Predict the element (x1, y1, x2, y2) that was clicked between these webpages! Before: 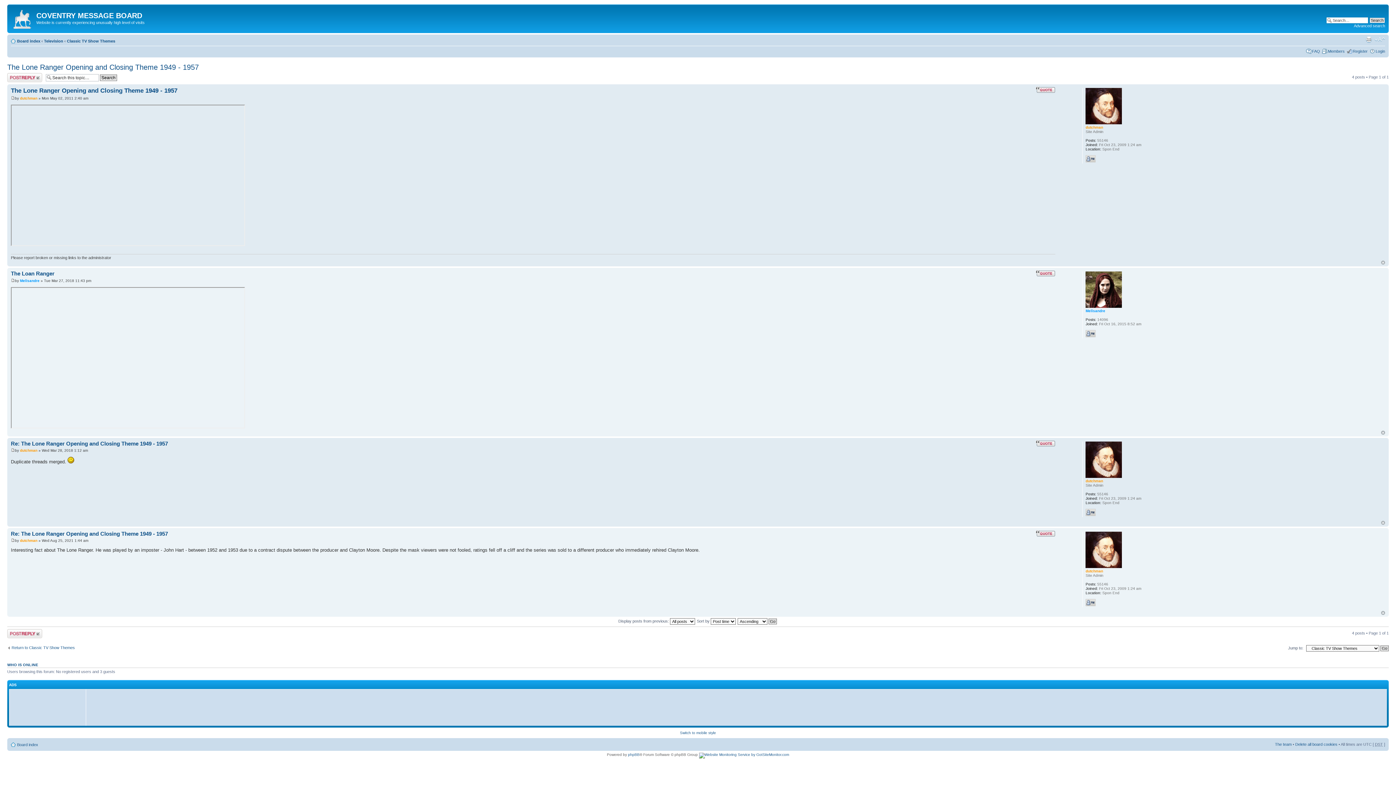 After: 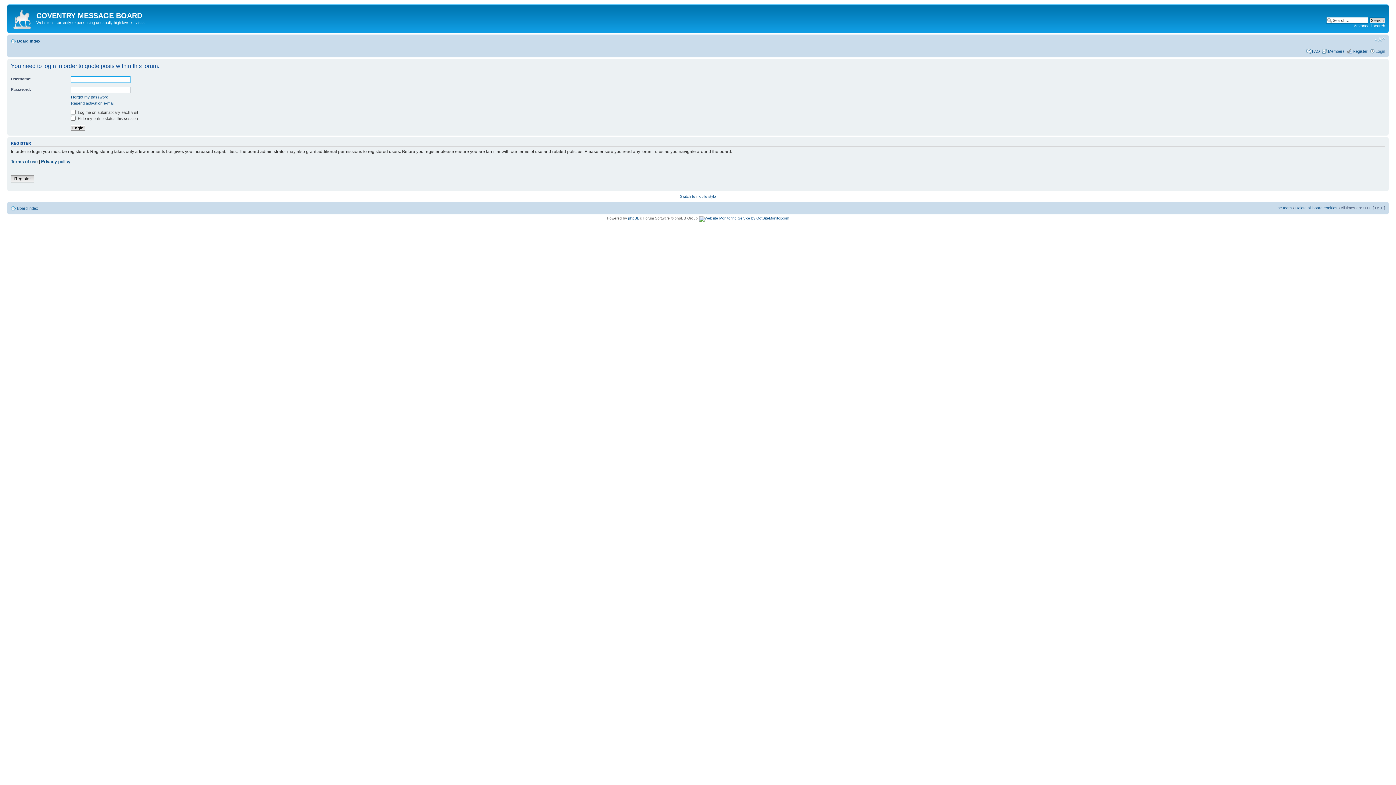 Action: bbox: (1035, 269, 1055, 277)